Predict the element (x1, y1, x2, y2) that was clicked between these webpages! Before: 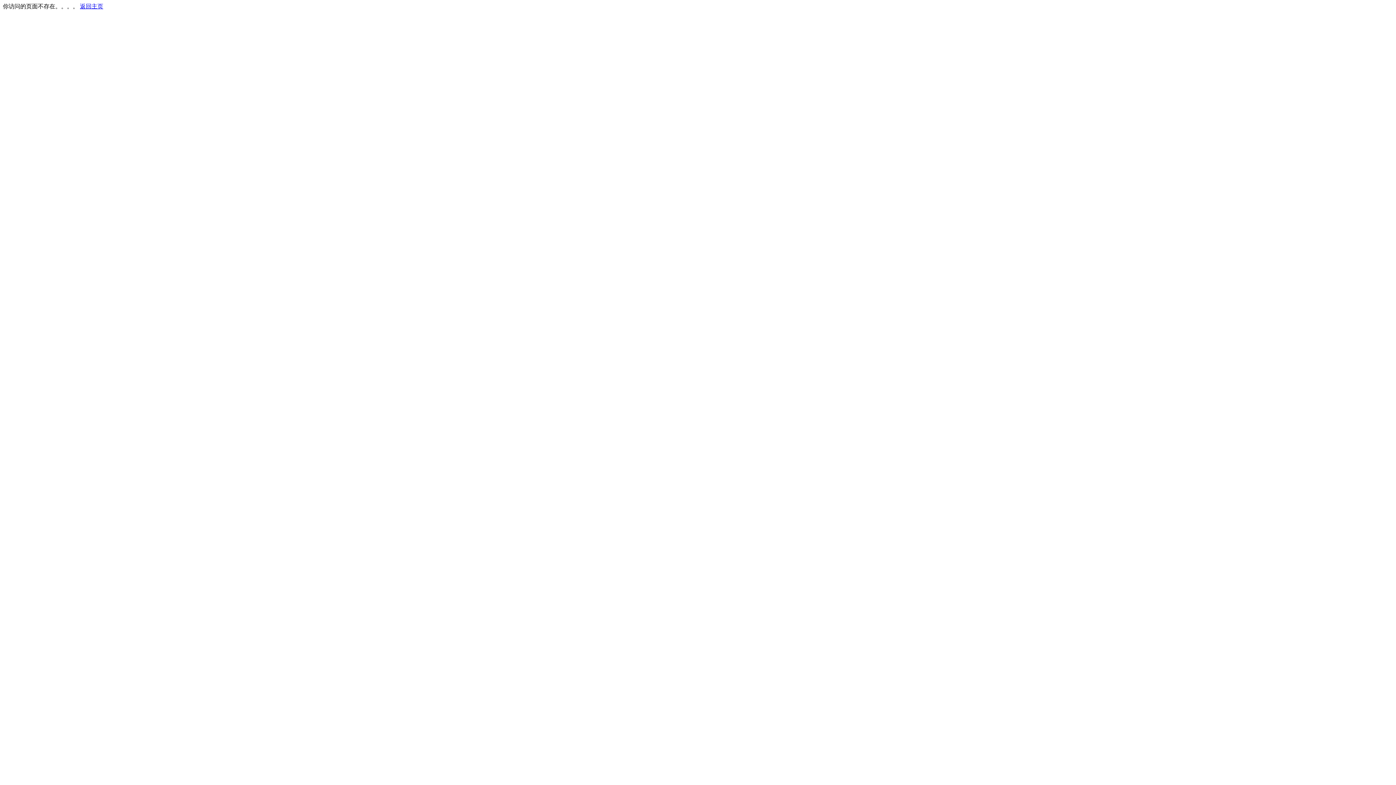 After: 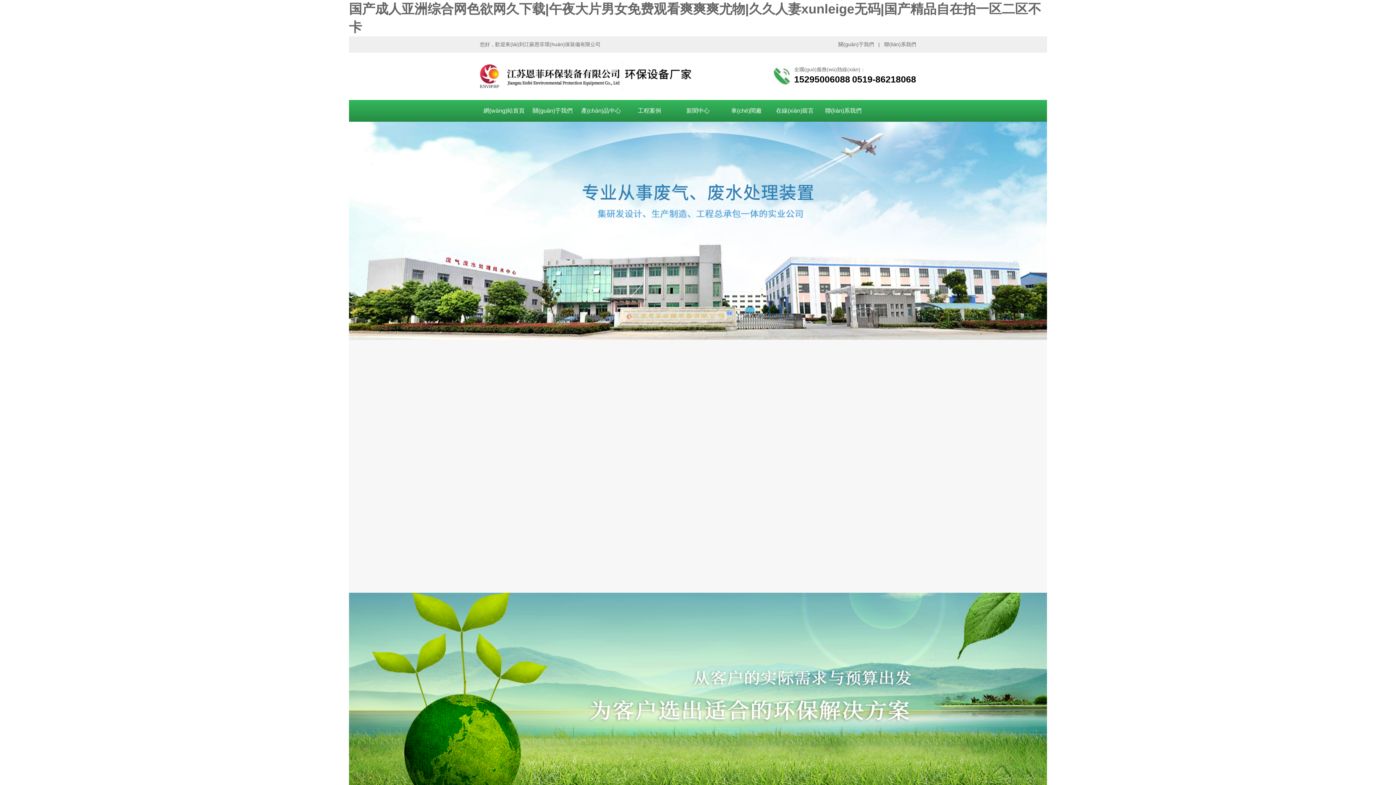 Action: label: 返回主页 bbox: (80, 3, 103, 9)